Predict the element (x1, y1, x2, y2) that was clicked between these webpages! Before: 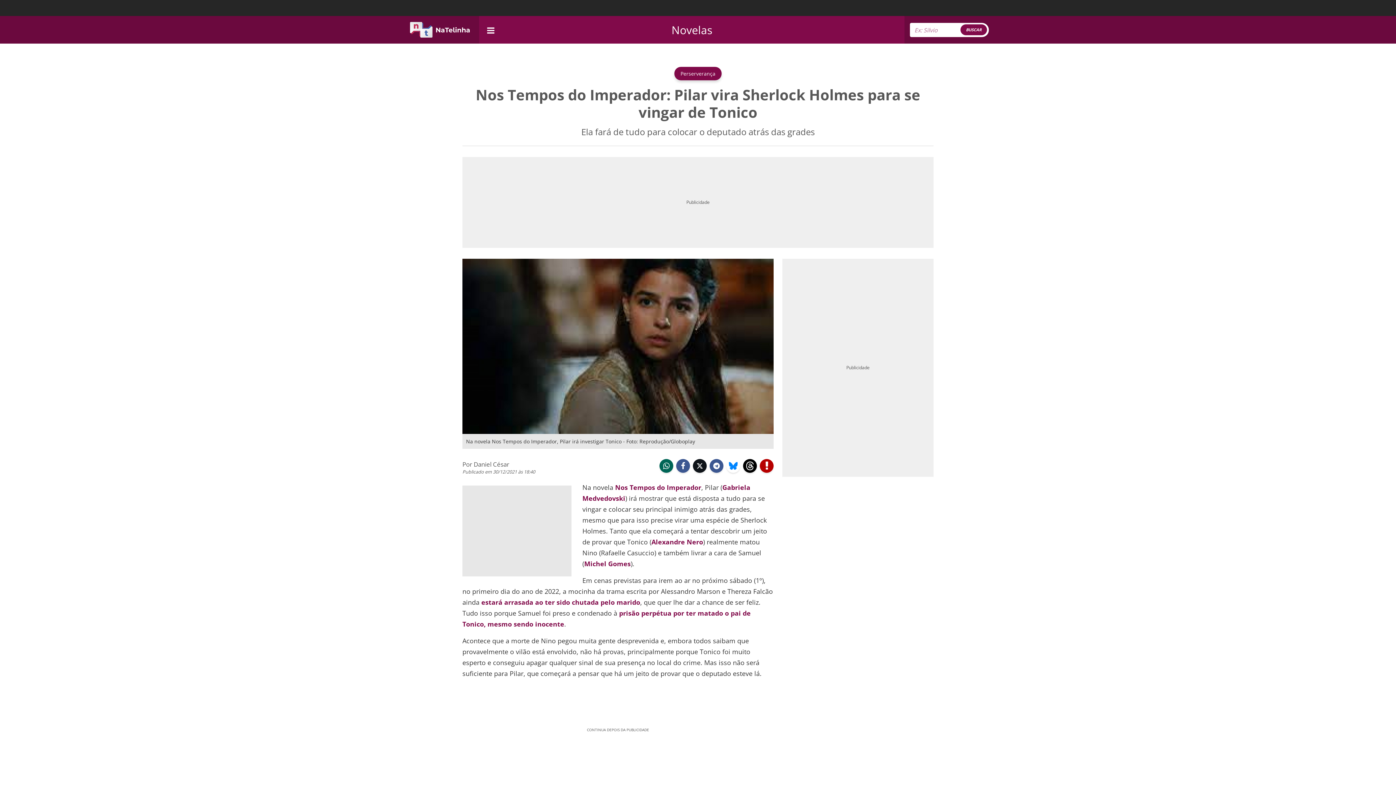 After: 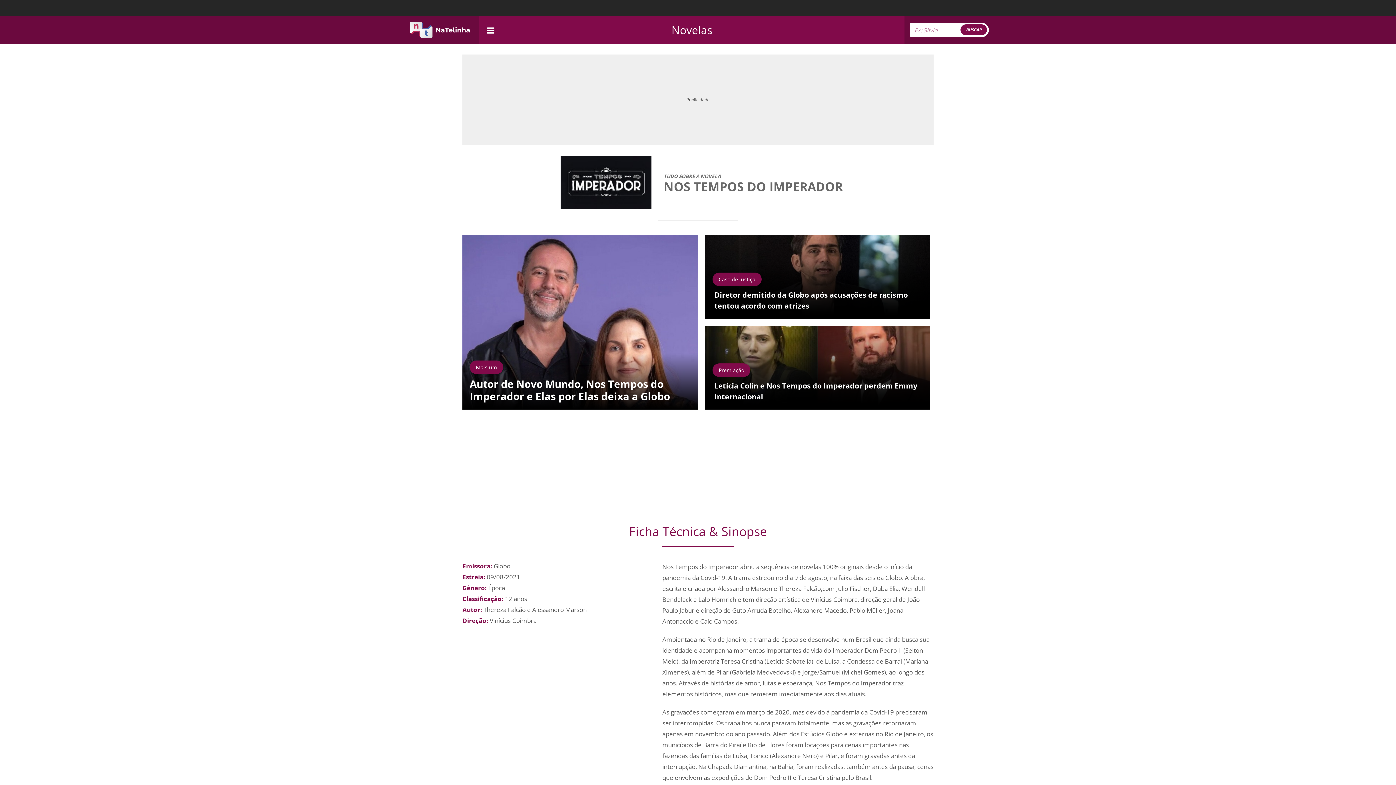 Action: bbox: (615, 483, 701, 491) label: Nos Tempos do Imperador